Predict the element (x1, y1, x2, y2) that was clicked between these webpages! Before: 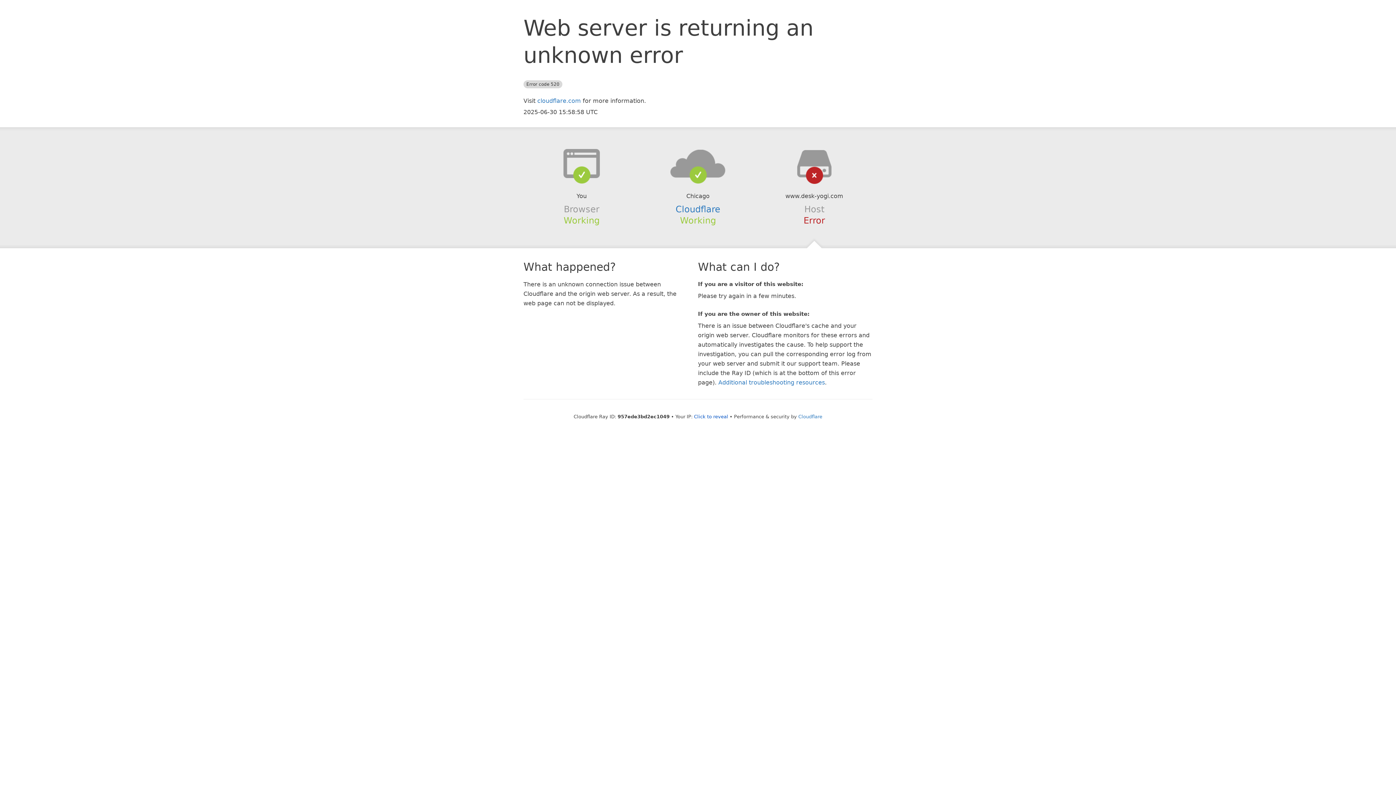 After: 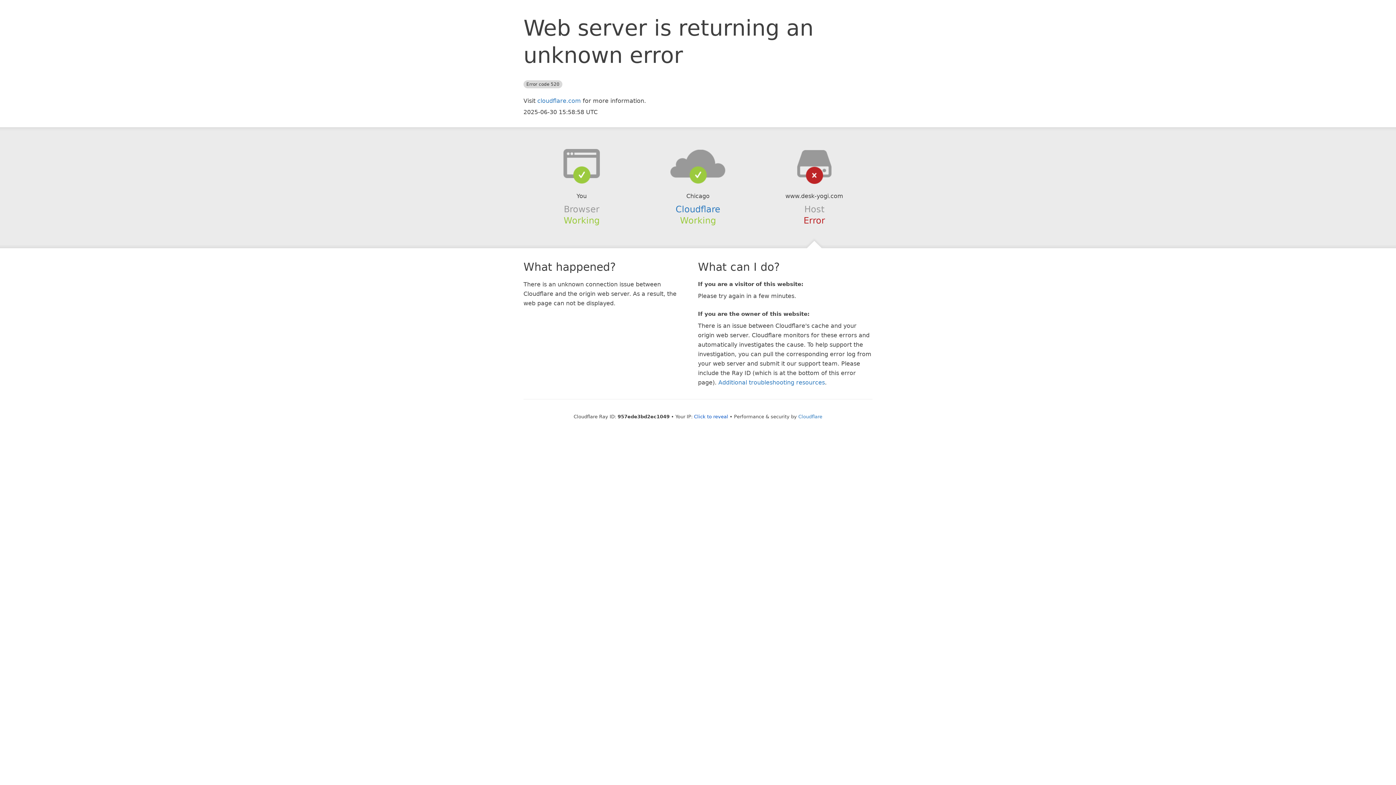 Action: bbox: (639, 148, 756, 178)